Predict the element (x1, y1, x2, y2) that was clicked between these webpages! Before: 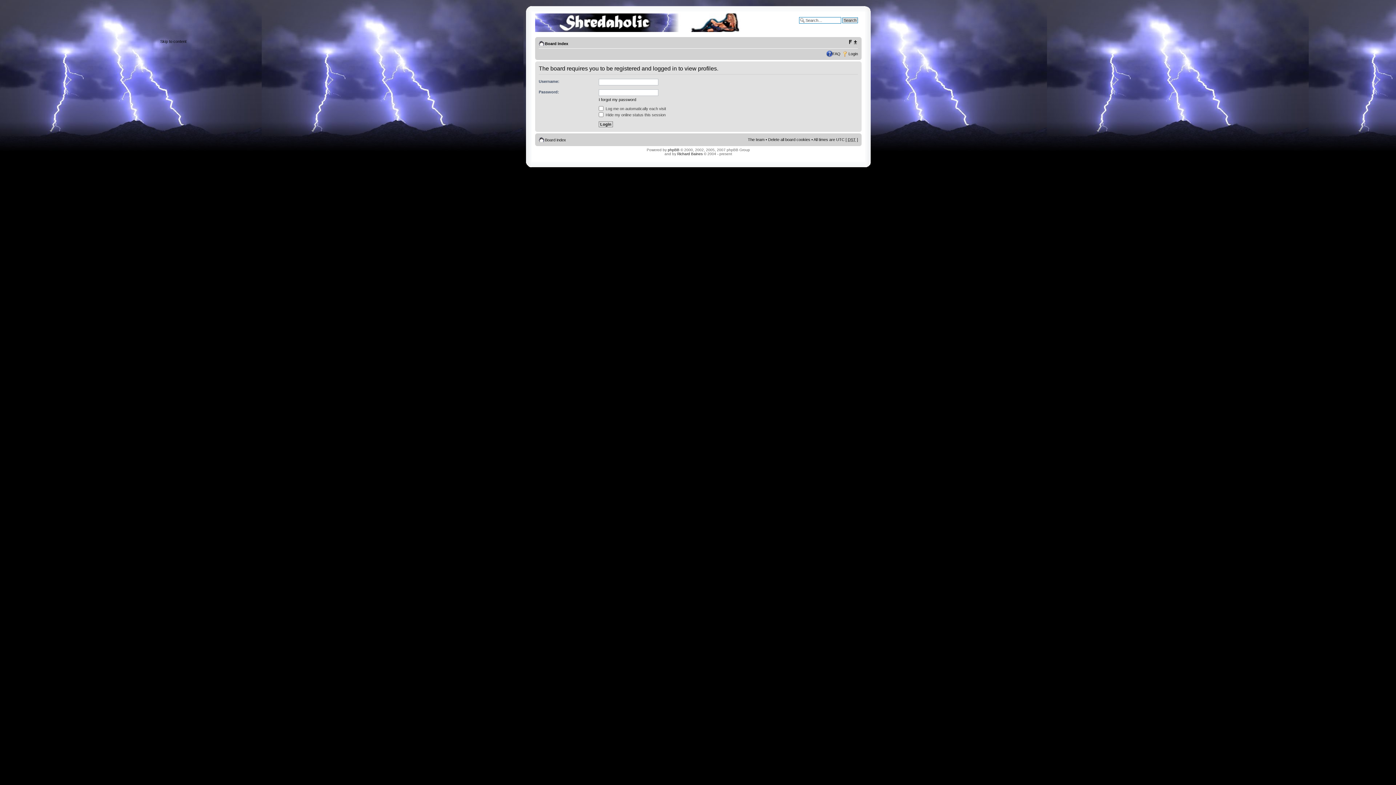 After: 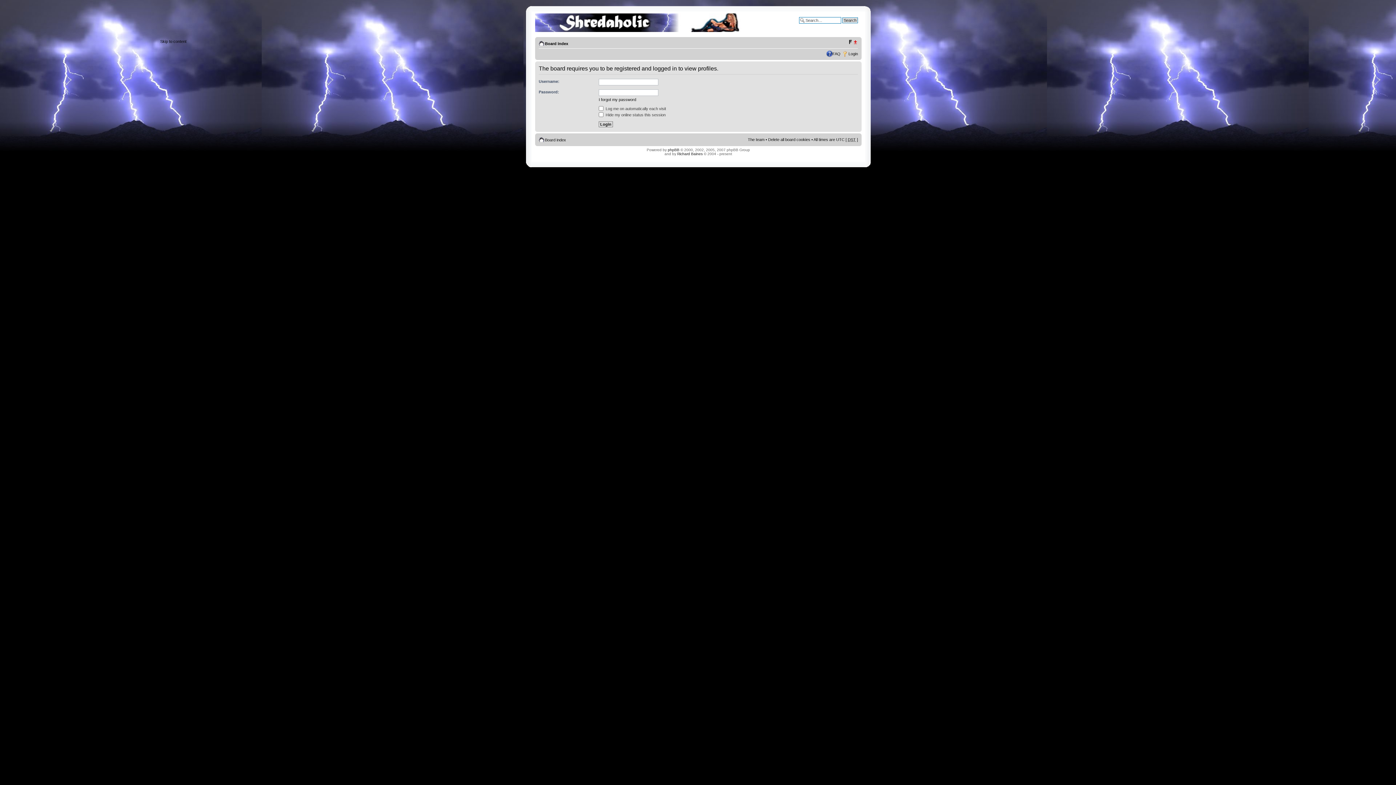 Action: bbox: (847, 38, 858, 45) label: Change font size